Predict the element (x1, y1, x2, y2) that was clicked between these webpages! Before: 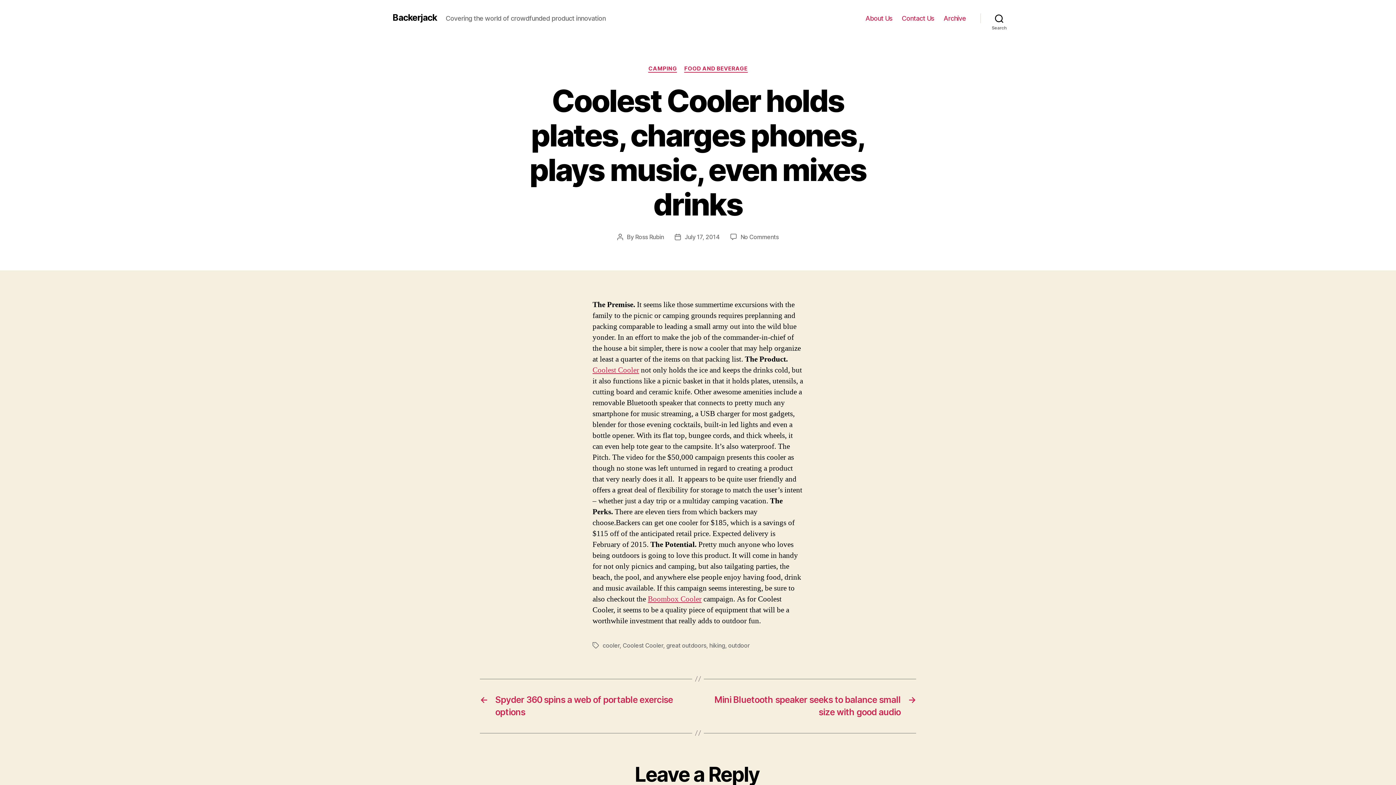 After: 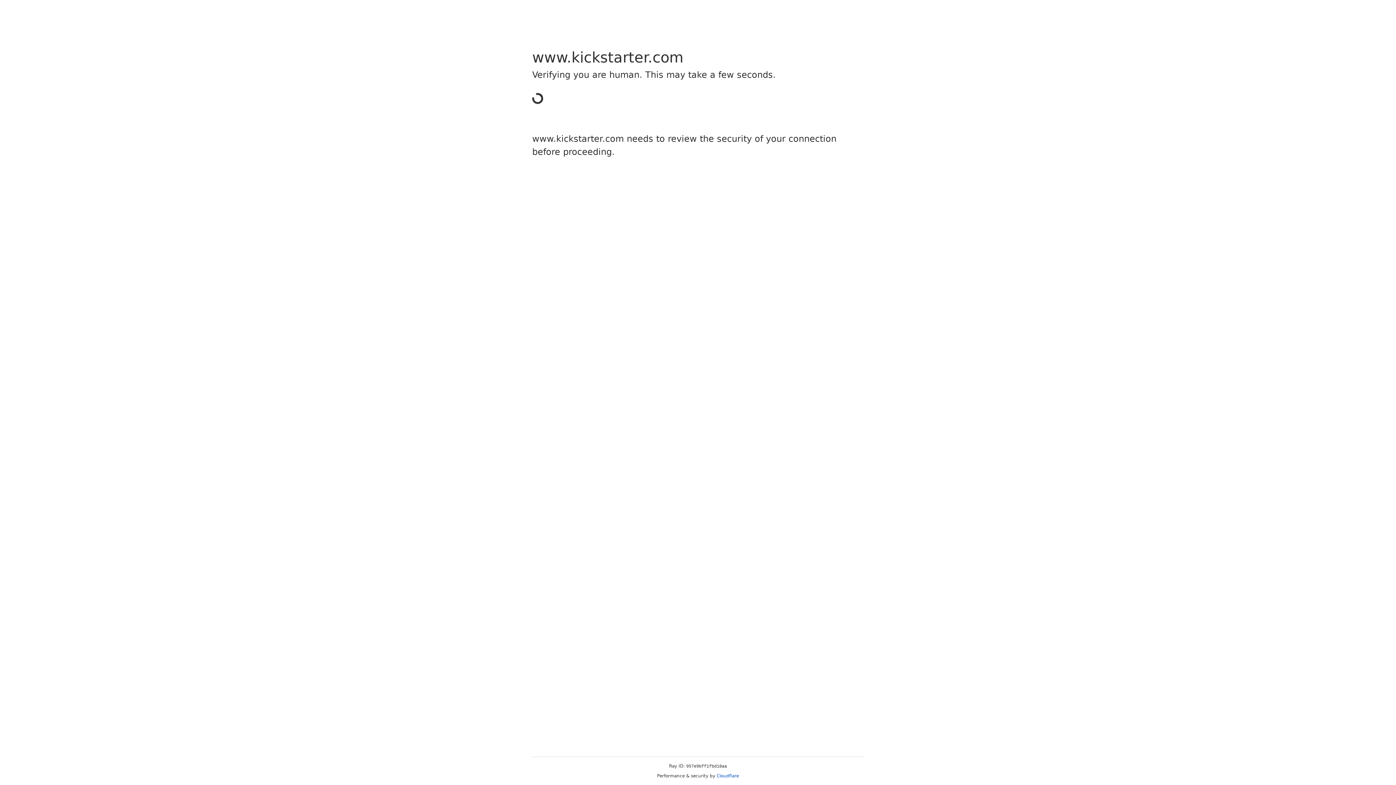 Action: bbox: (592, 365, 639, 375) label: Coolest Cooler